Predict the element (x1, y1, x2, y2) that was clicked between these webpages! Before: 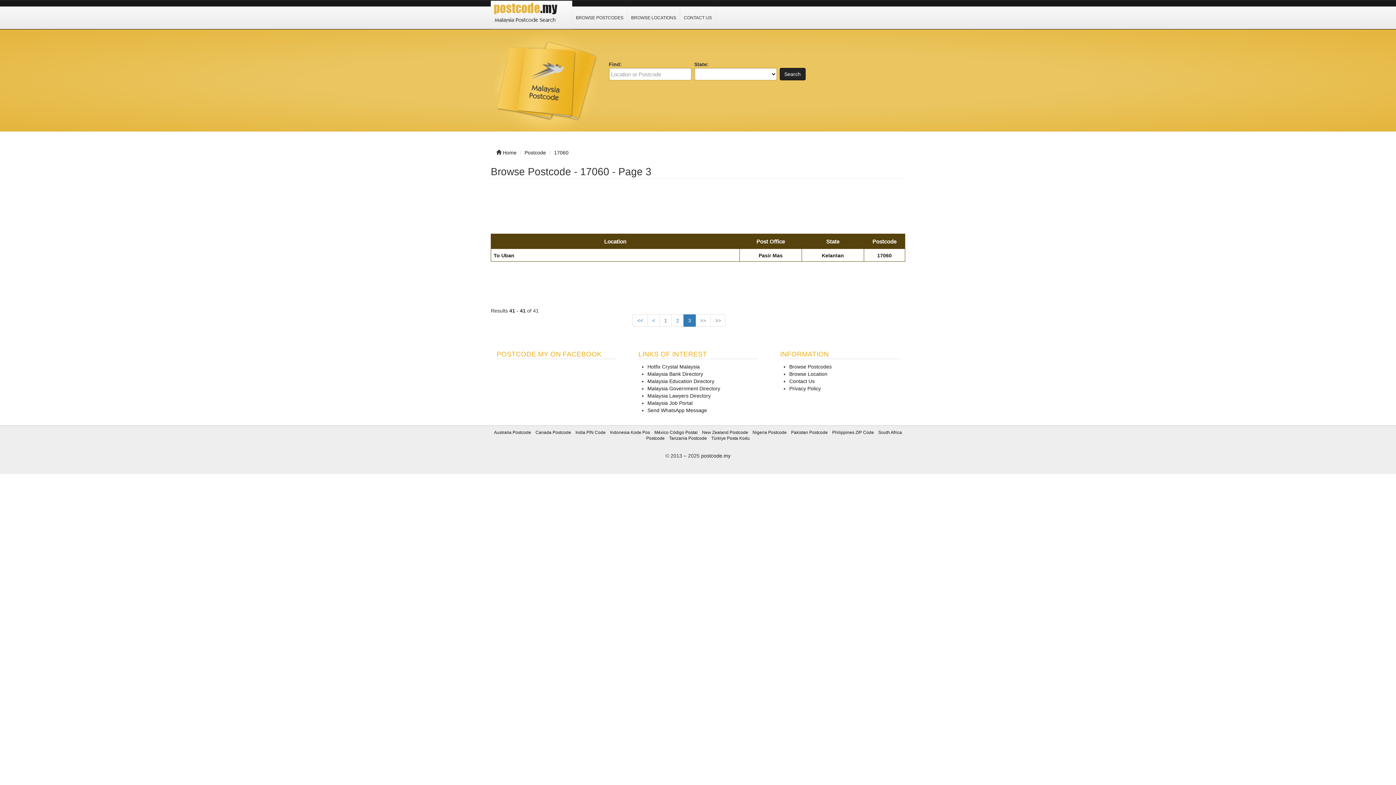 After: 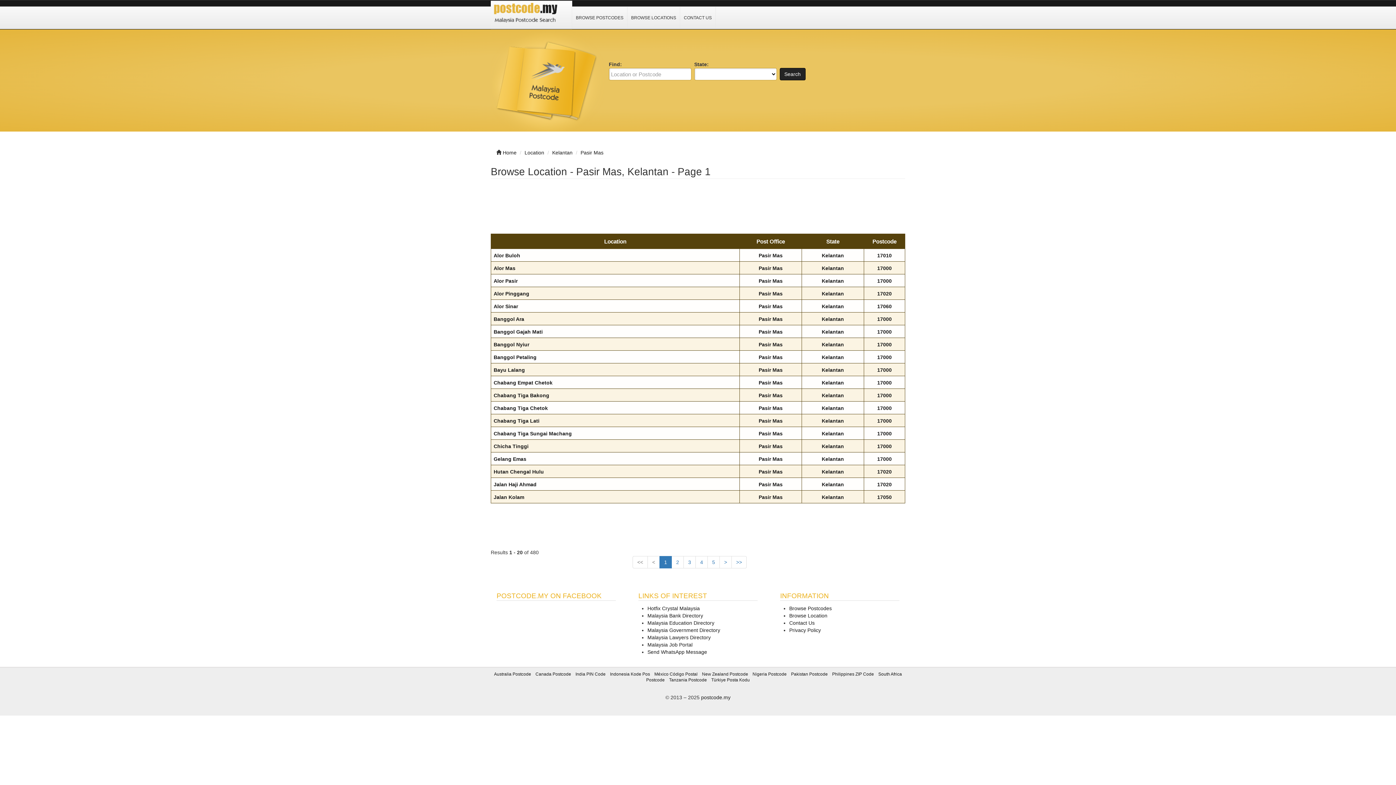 Action: label: Pasir Mas bbox: (758, 252, 782, 258)